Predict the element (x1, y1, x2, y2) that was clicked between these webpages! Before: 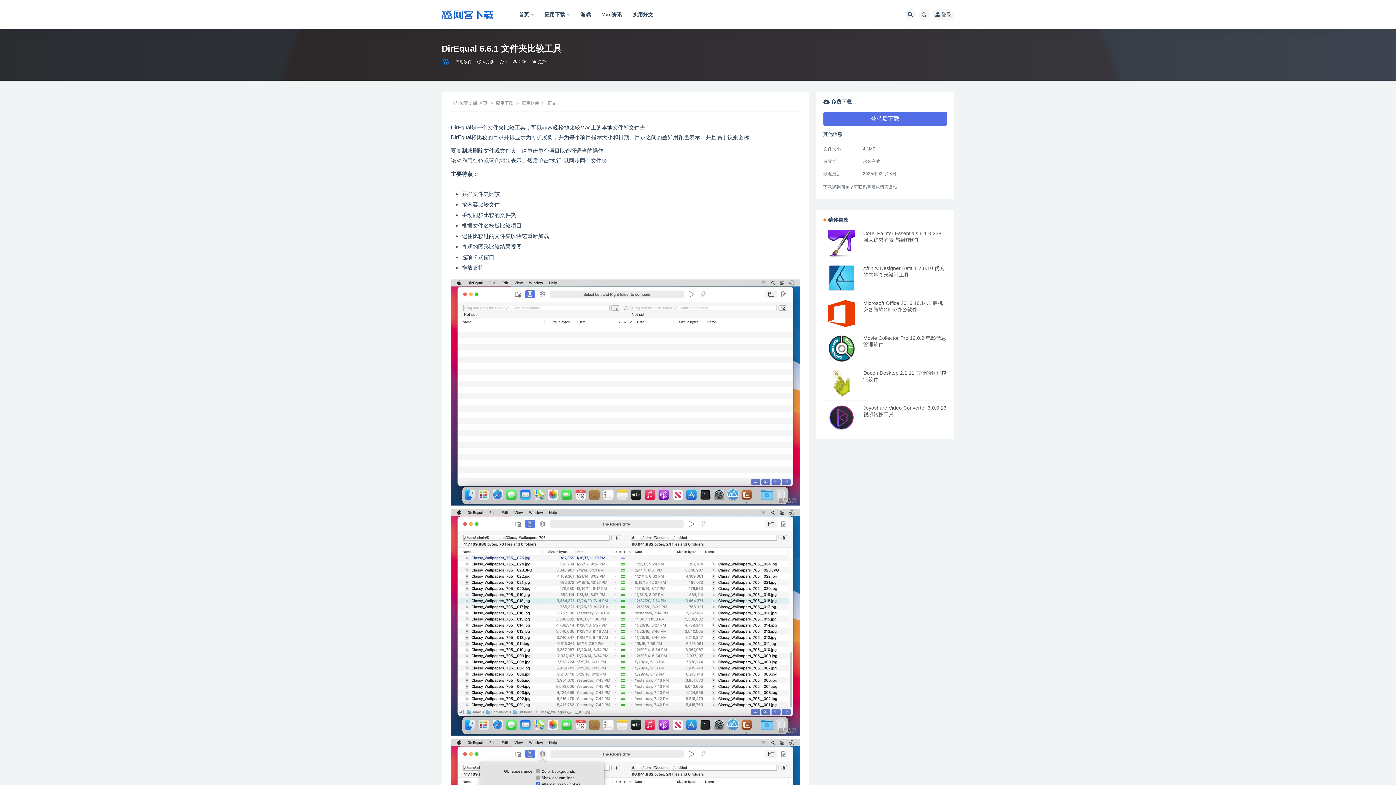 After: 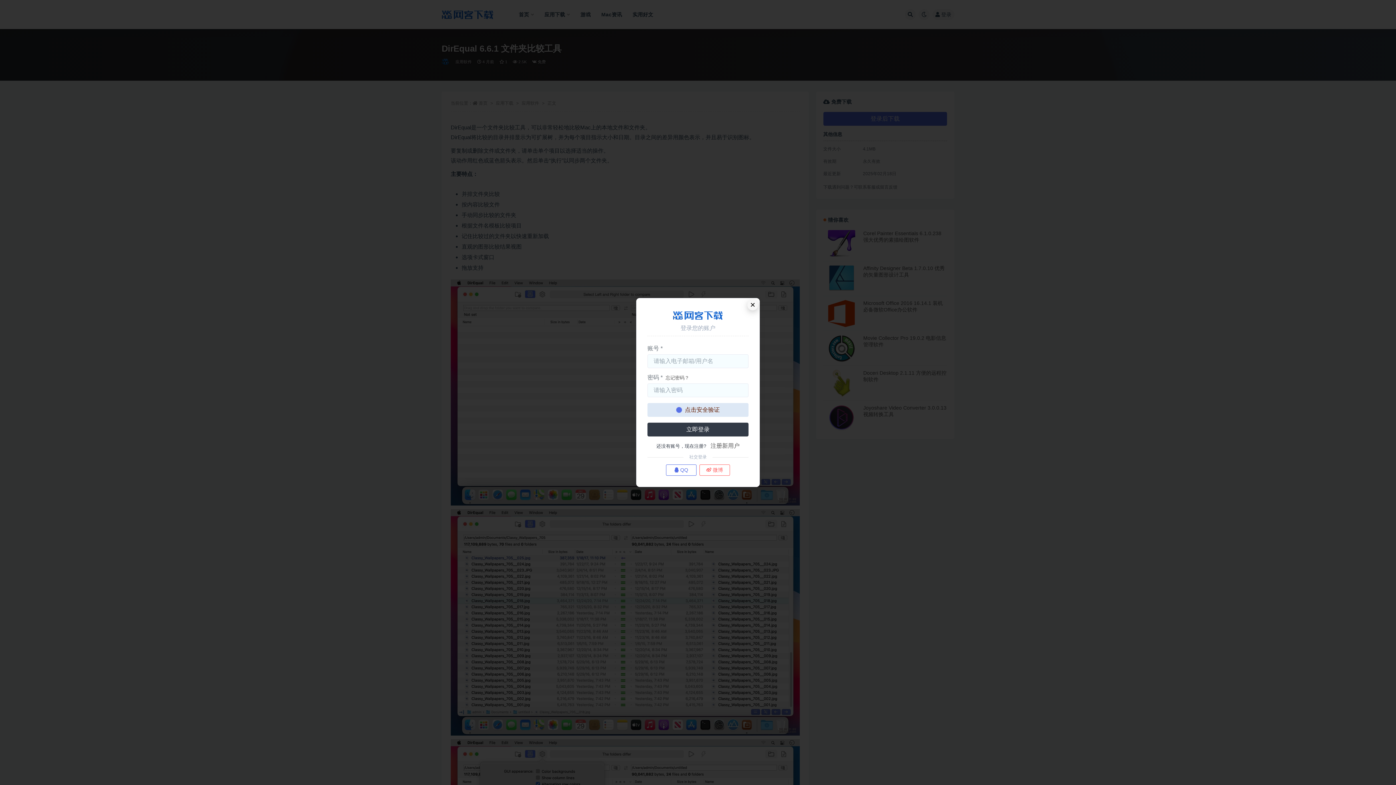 Action: label: 登录后下载 bbox: (823, 112, 947, 125)